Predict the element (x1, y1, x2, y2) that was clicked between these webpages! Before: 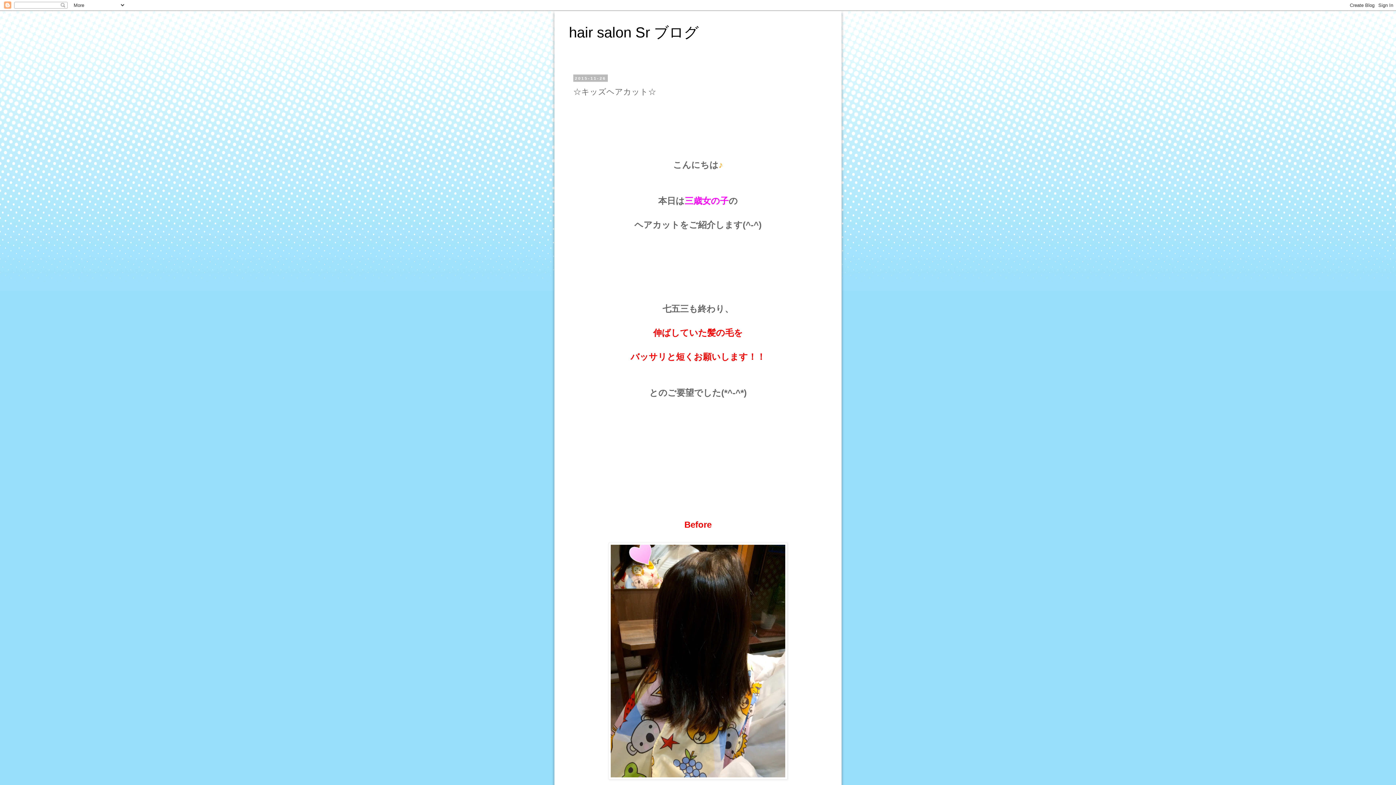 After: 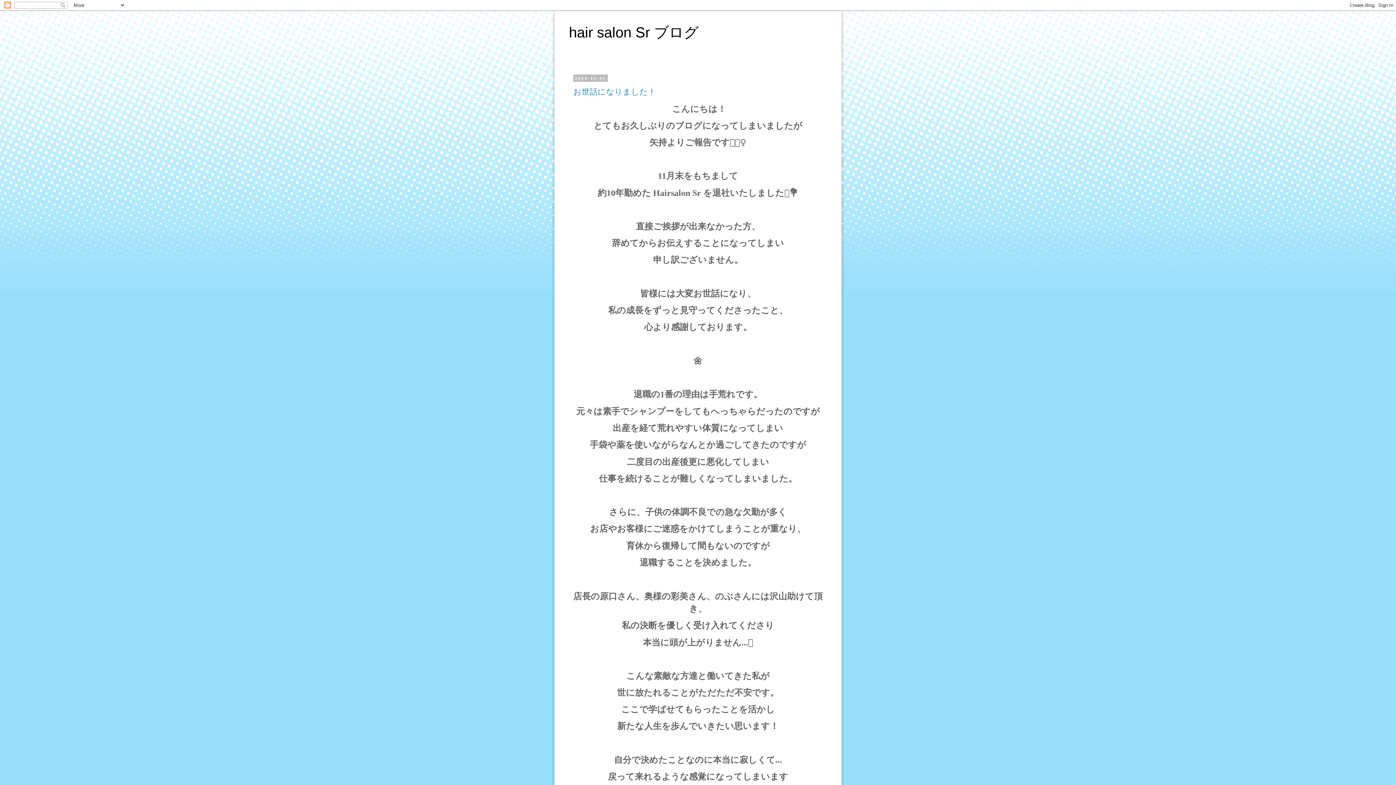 Action: label: hair salon Sr ブログ bbox: (569, 24, 698, 40)